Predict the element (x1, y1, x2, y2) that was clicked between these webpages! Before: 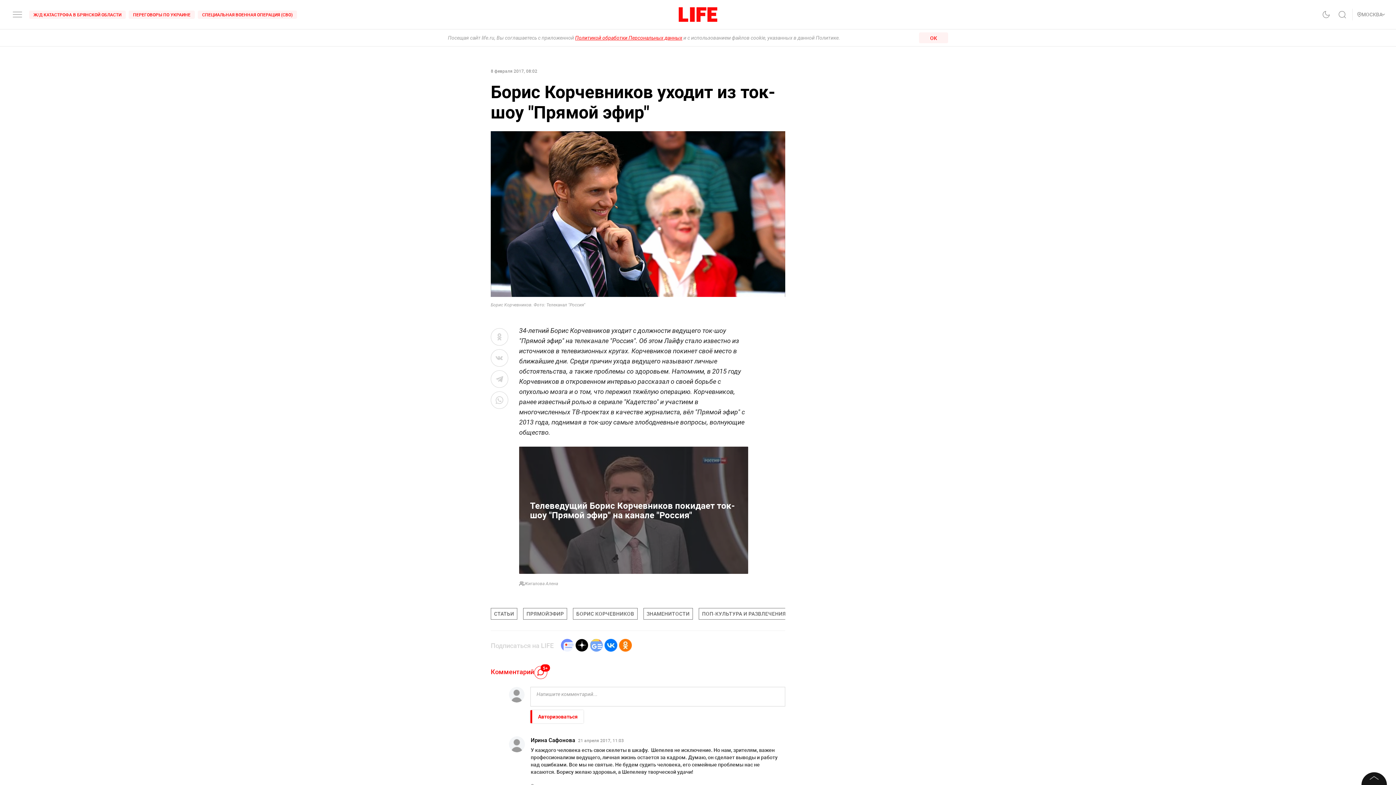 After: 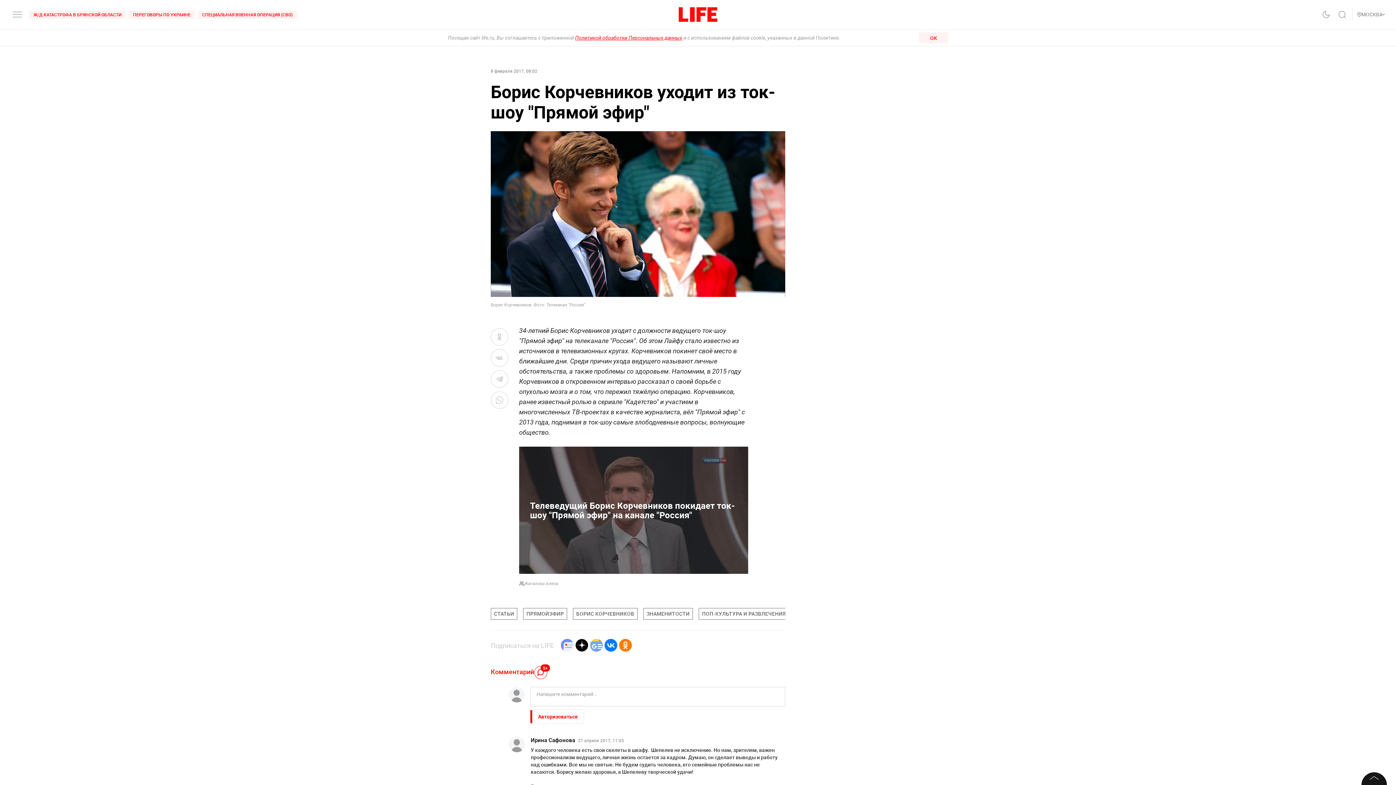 Action: bbox: (590, 636, 602, 654)